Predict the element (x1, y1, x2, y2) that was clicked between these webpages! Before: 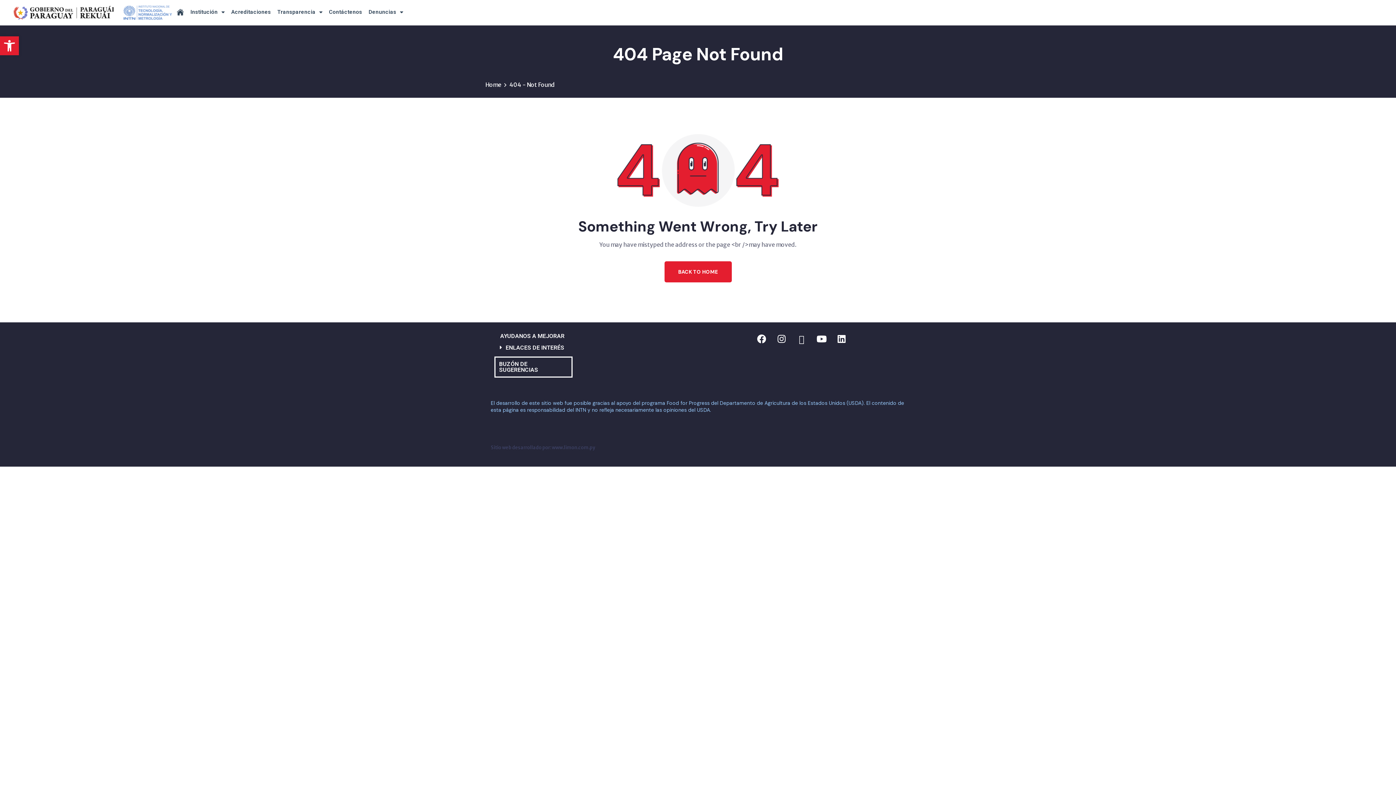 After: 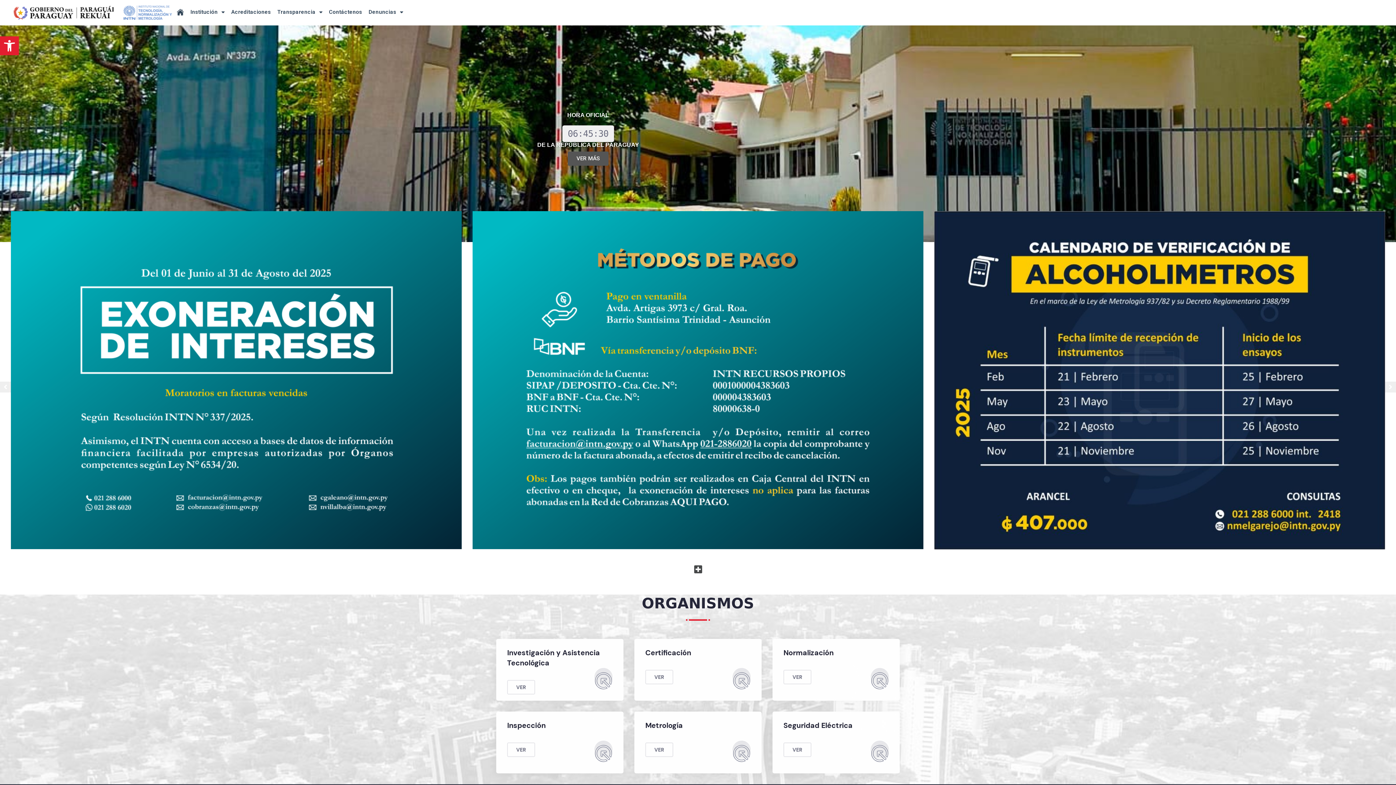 Action: bbox: (485, 81, 501, 88) label: Home